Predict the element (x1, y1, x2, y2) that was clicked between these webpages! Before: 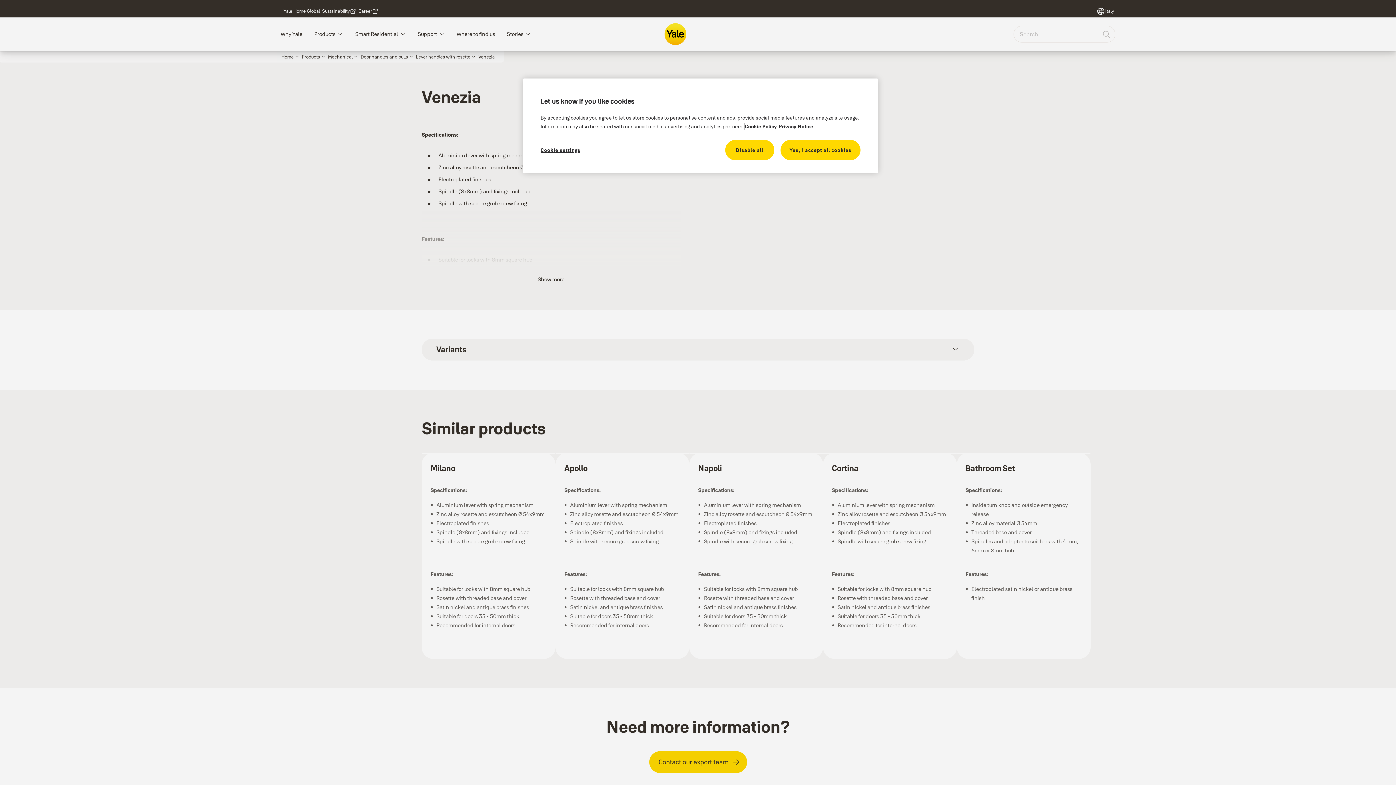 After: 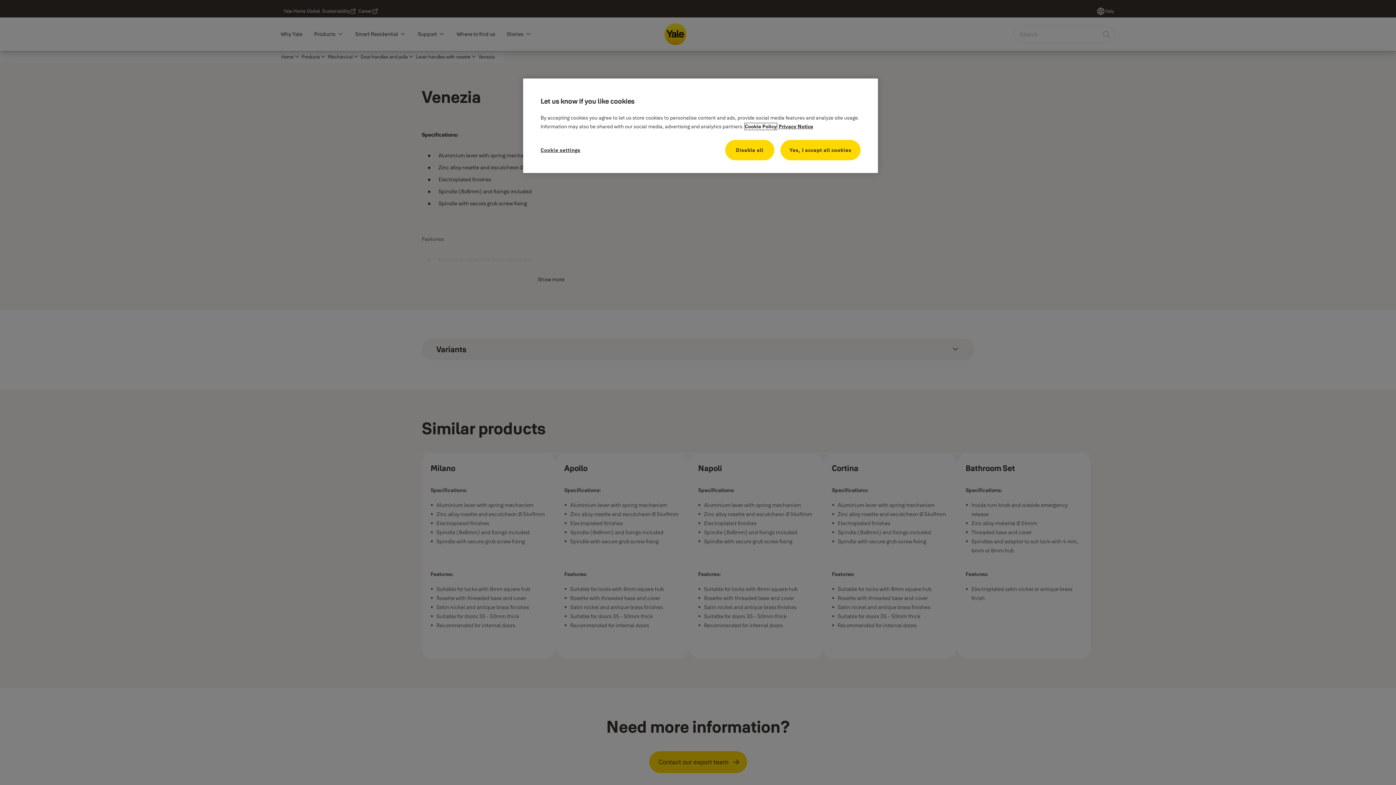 Action: label: More information about your privacy, opens in a new tab bbox: (745, 123, 777, 129)